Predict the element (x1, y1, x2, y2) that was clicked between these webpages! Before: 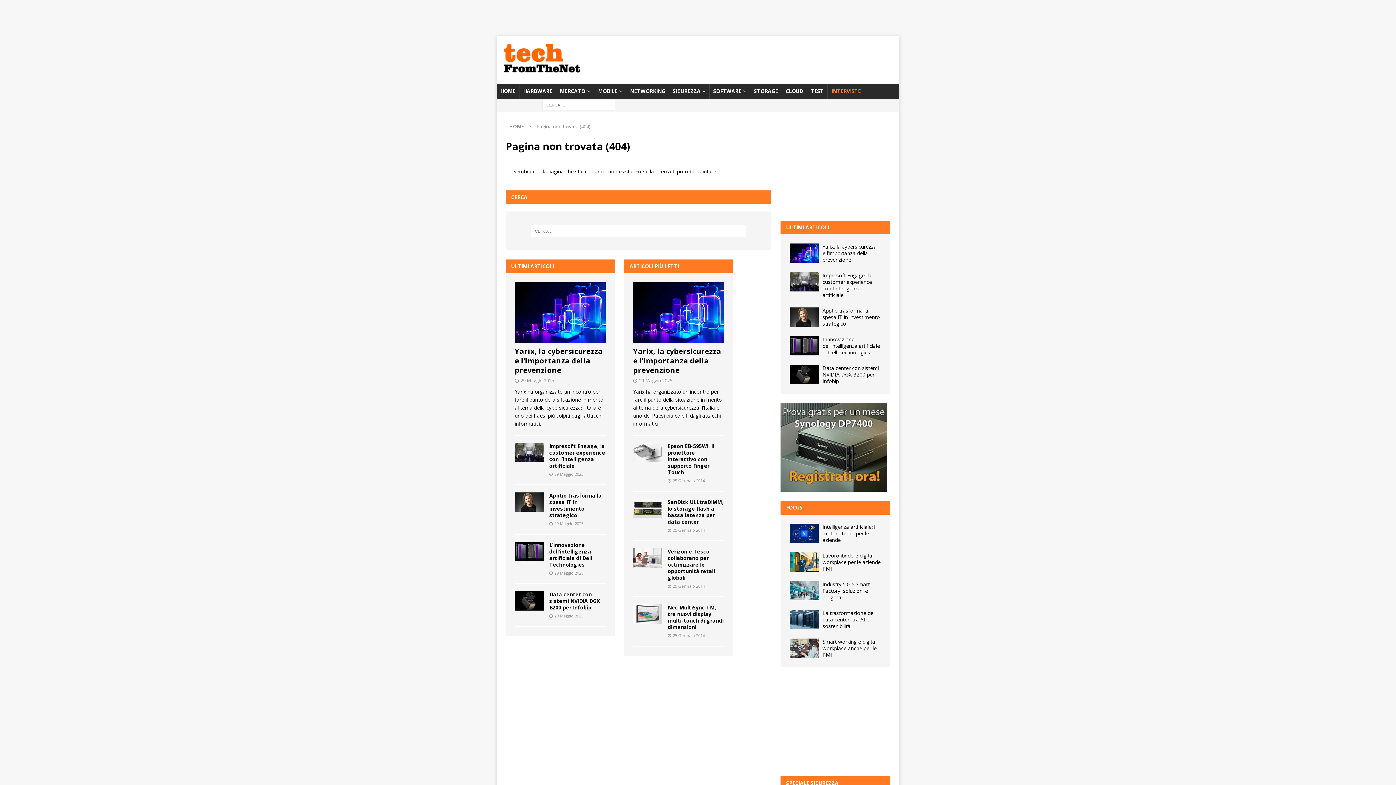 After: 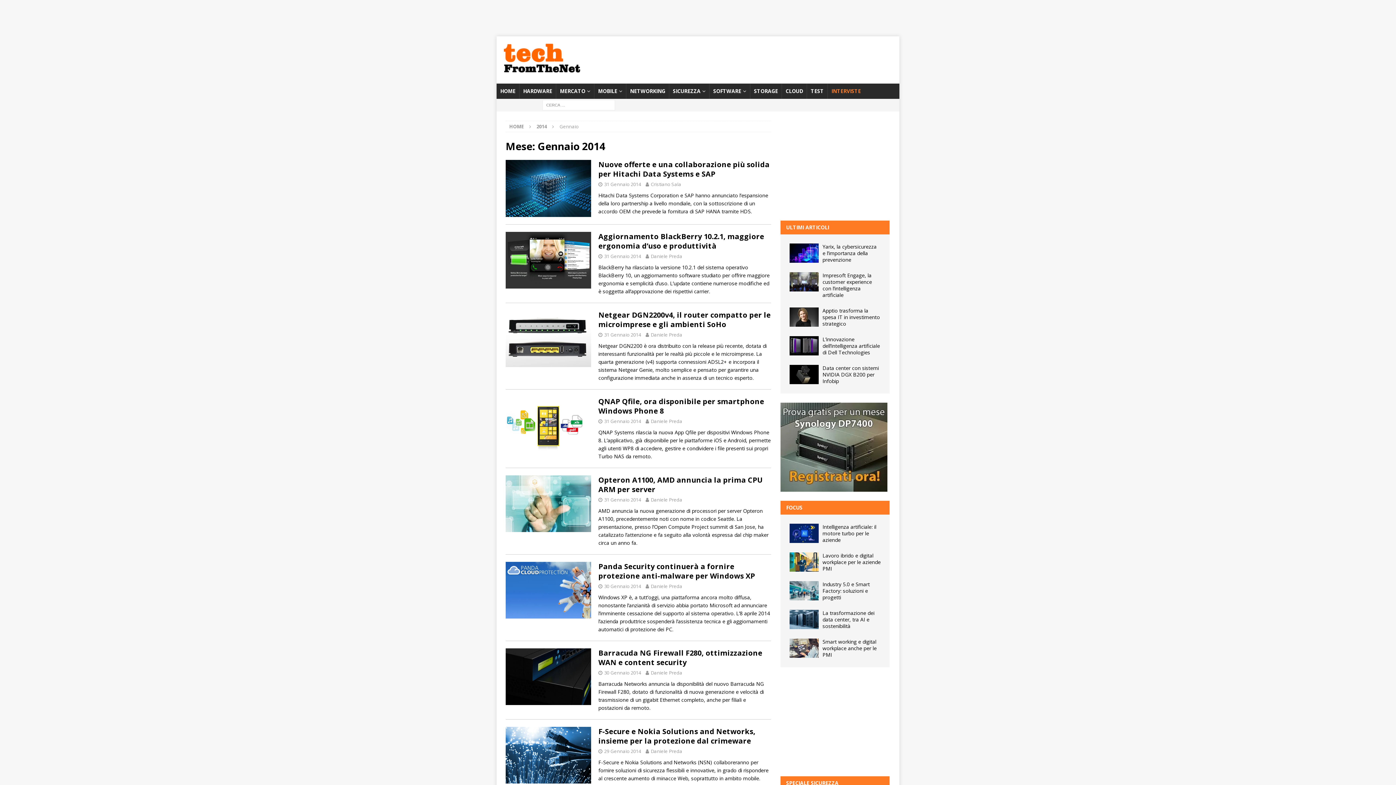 Action: bbox: (672, 478, 704, 483) label: 25 Gennaio 2014